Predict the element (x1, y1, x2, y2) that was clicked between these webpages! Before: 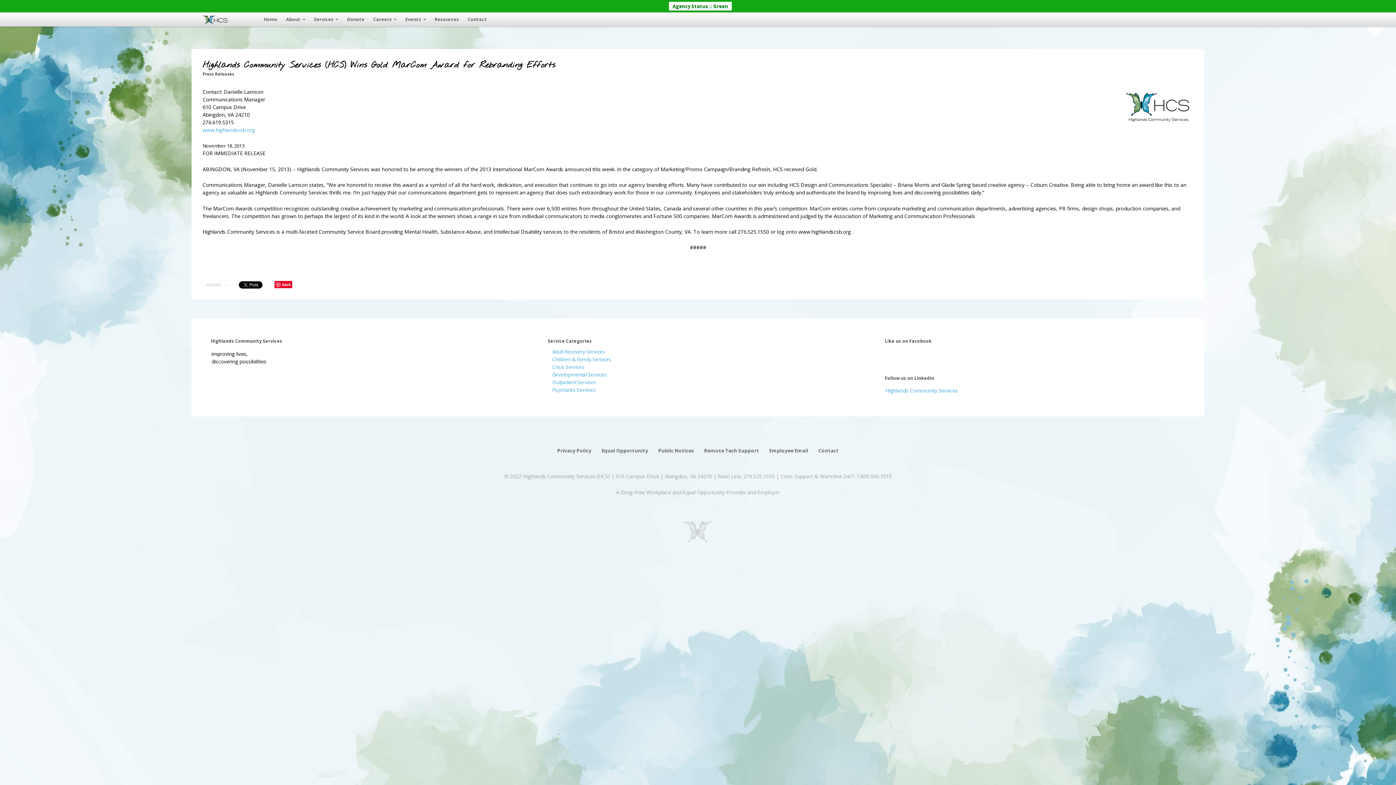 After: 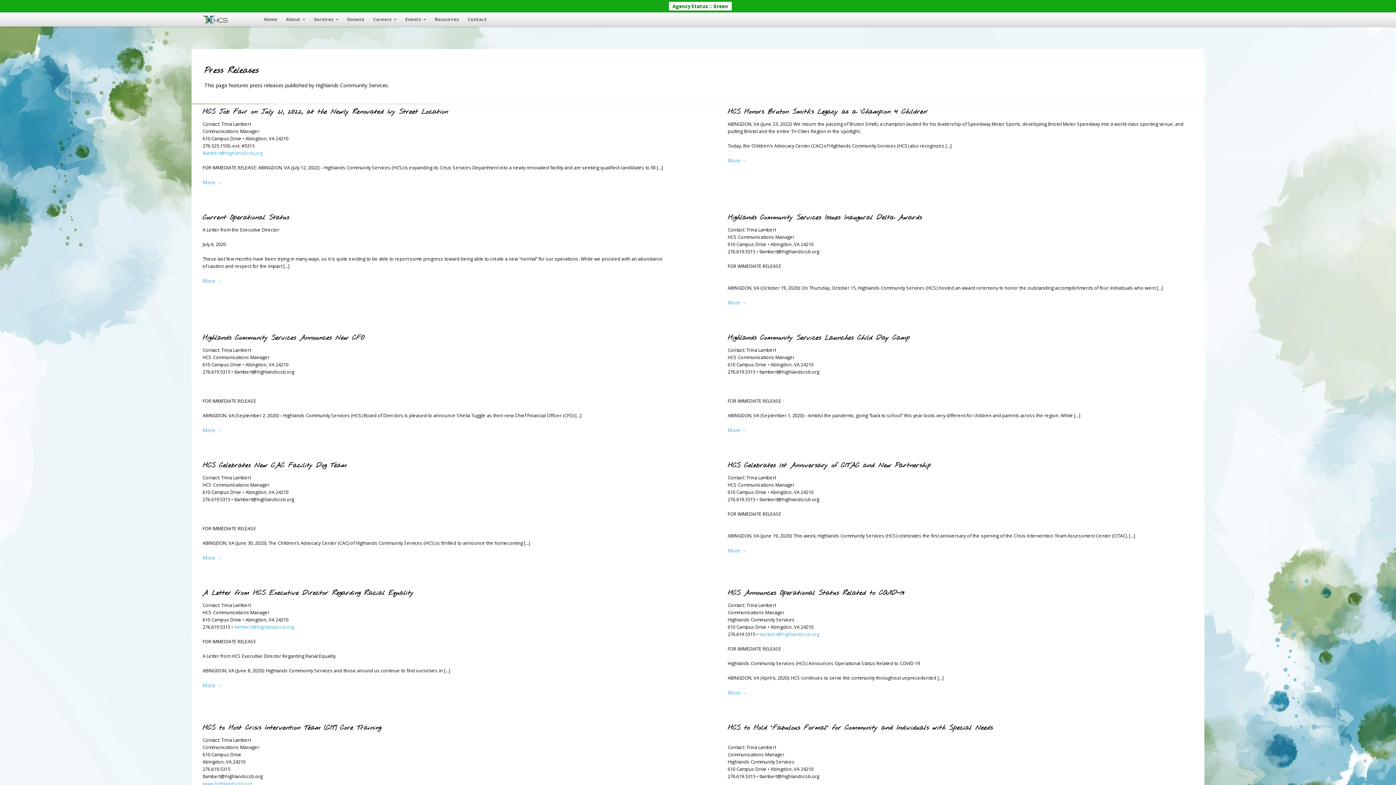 Action: label: Press Releases bbox: (202, 71, 234, 76)